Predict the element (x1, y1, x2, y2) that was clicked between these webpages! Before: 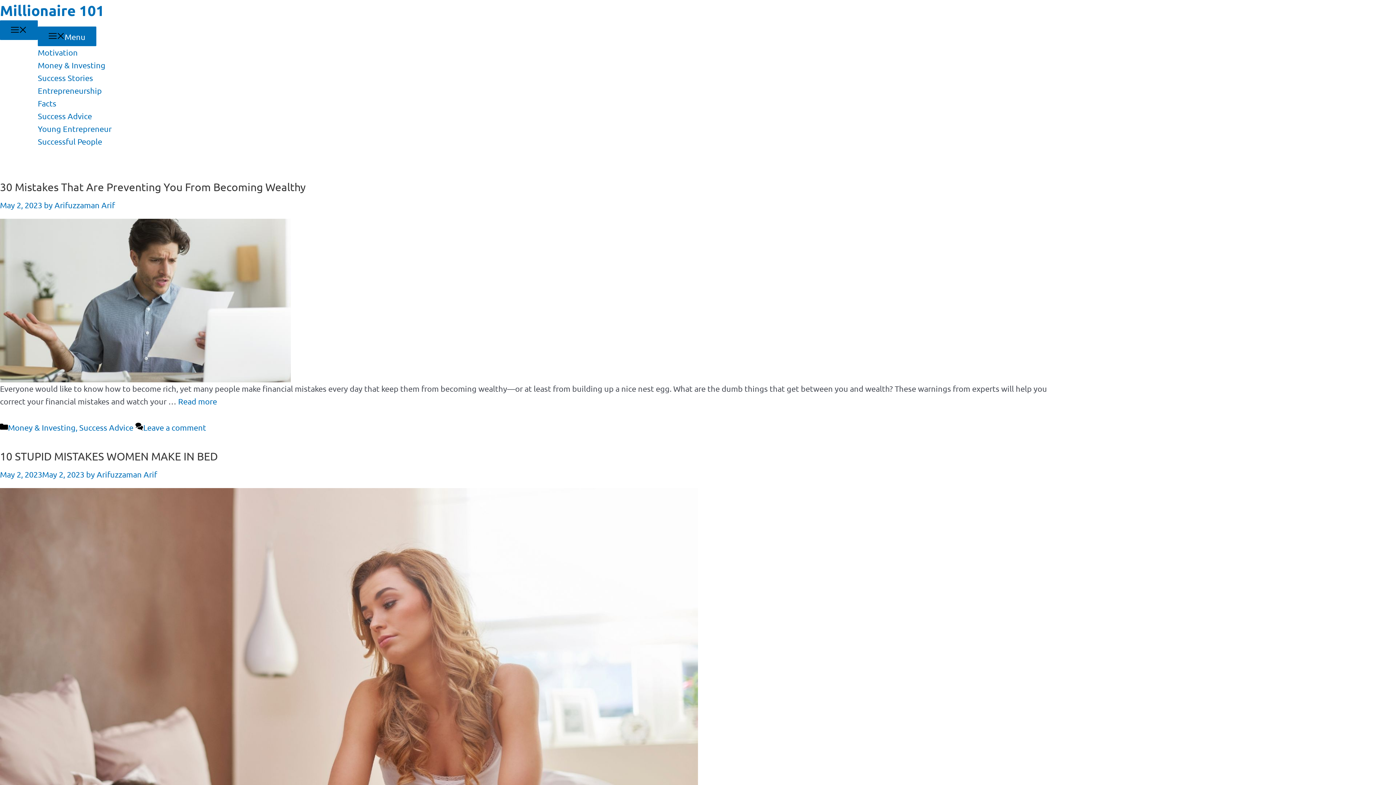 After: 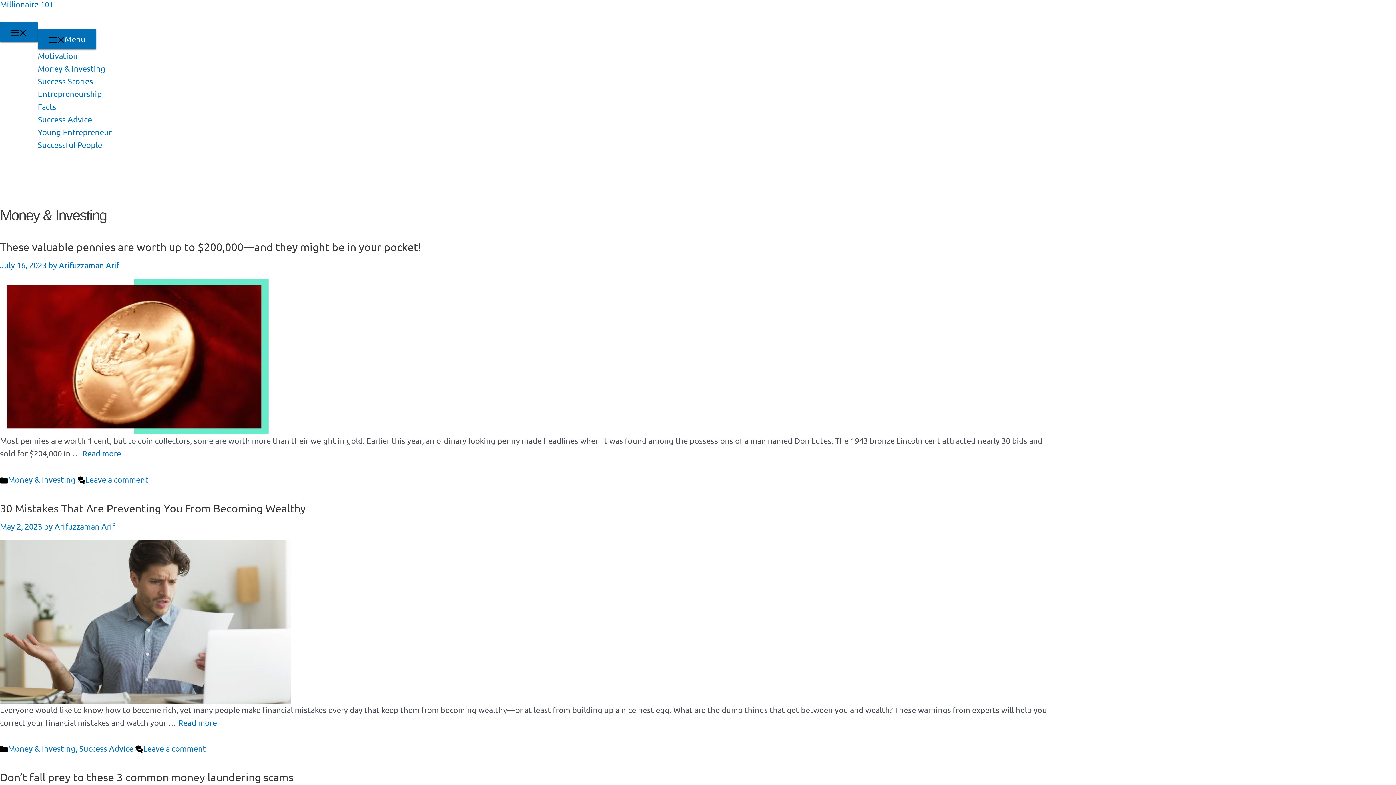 Action: bbox: (37, 60, 105, 69) label: Money & Investing